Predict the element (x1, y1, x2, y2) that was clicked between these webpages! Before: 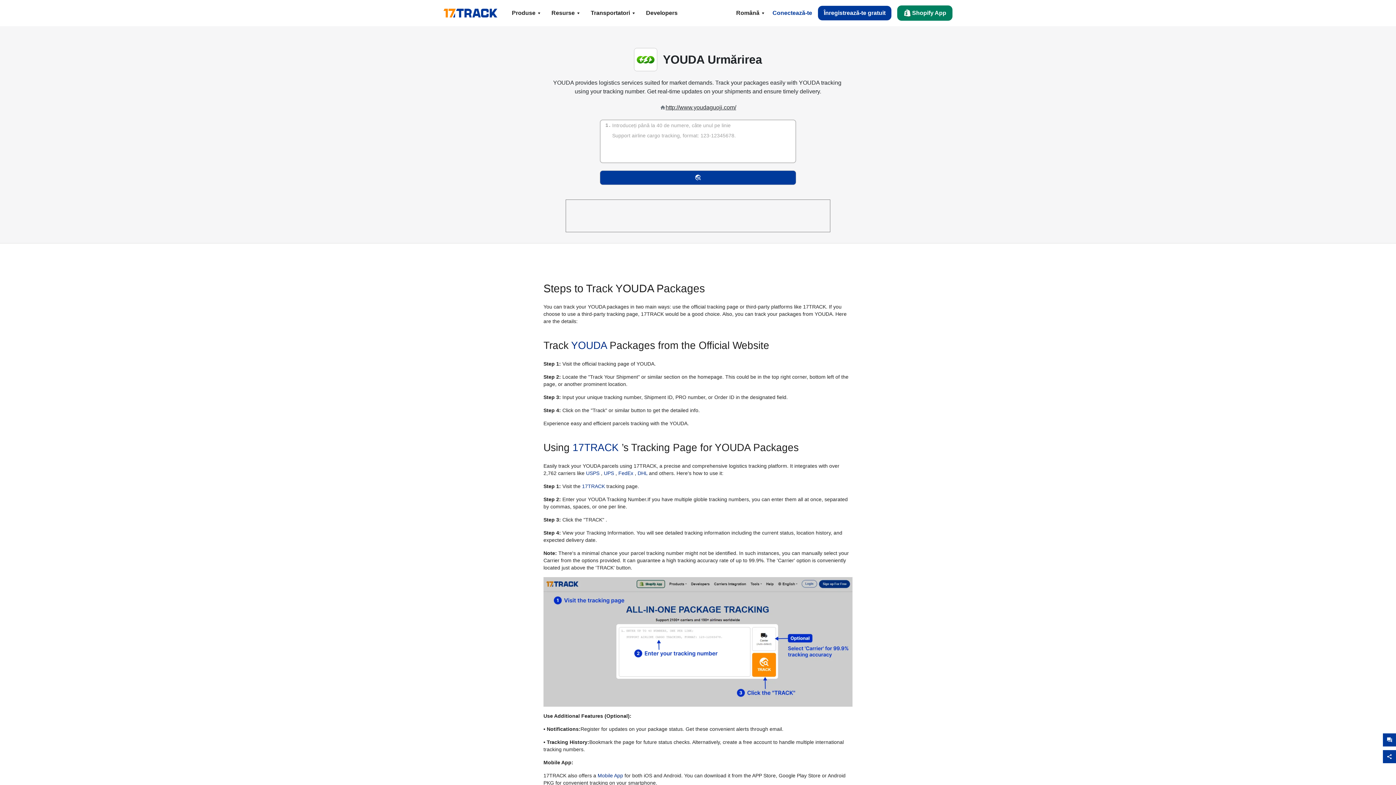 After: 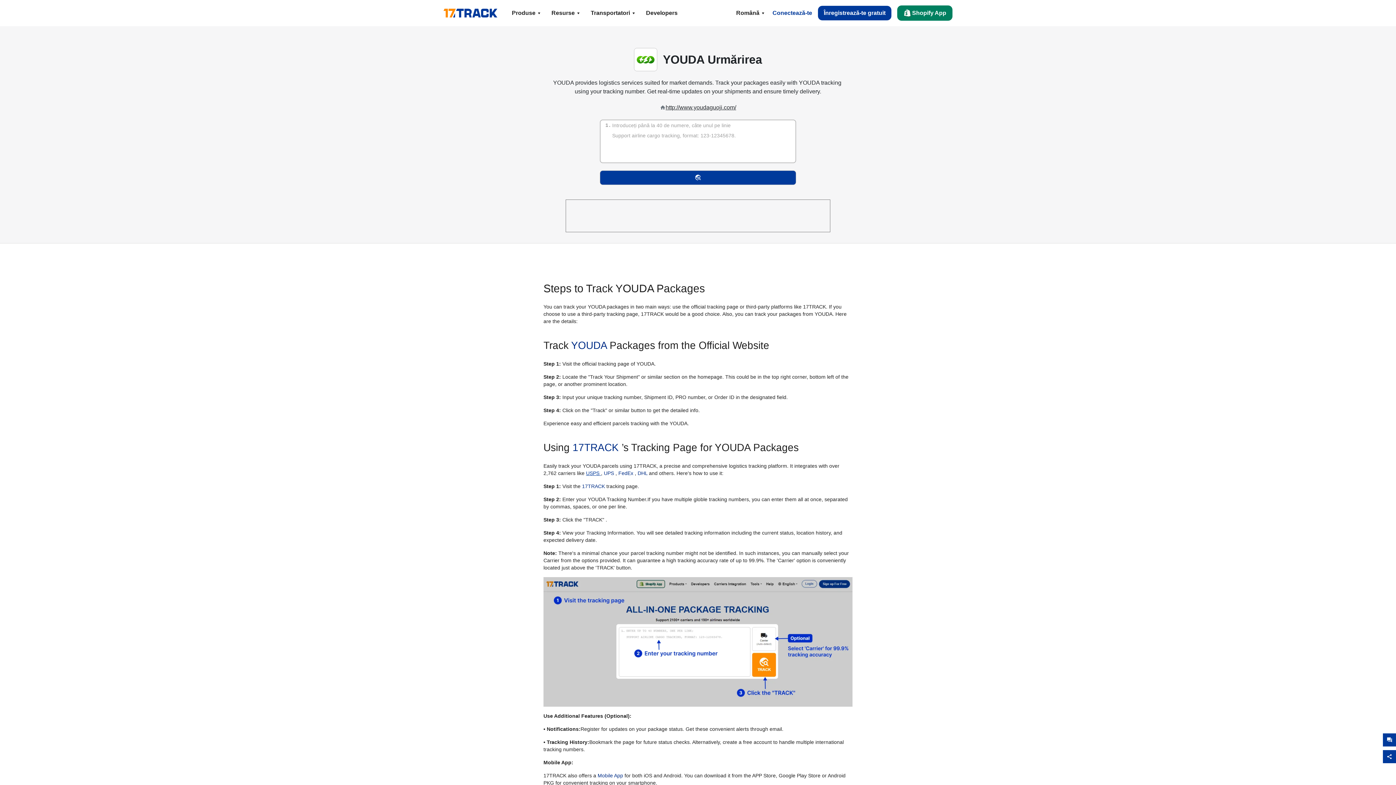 Action: label: USPS  bbox: (586, 470, 601, 476)